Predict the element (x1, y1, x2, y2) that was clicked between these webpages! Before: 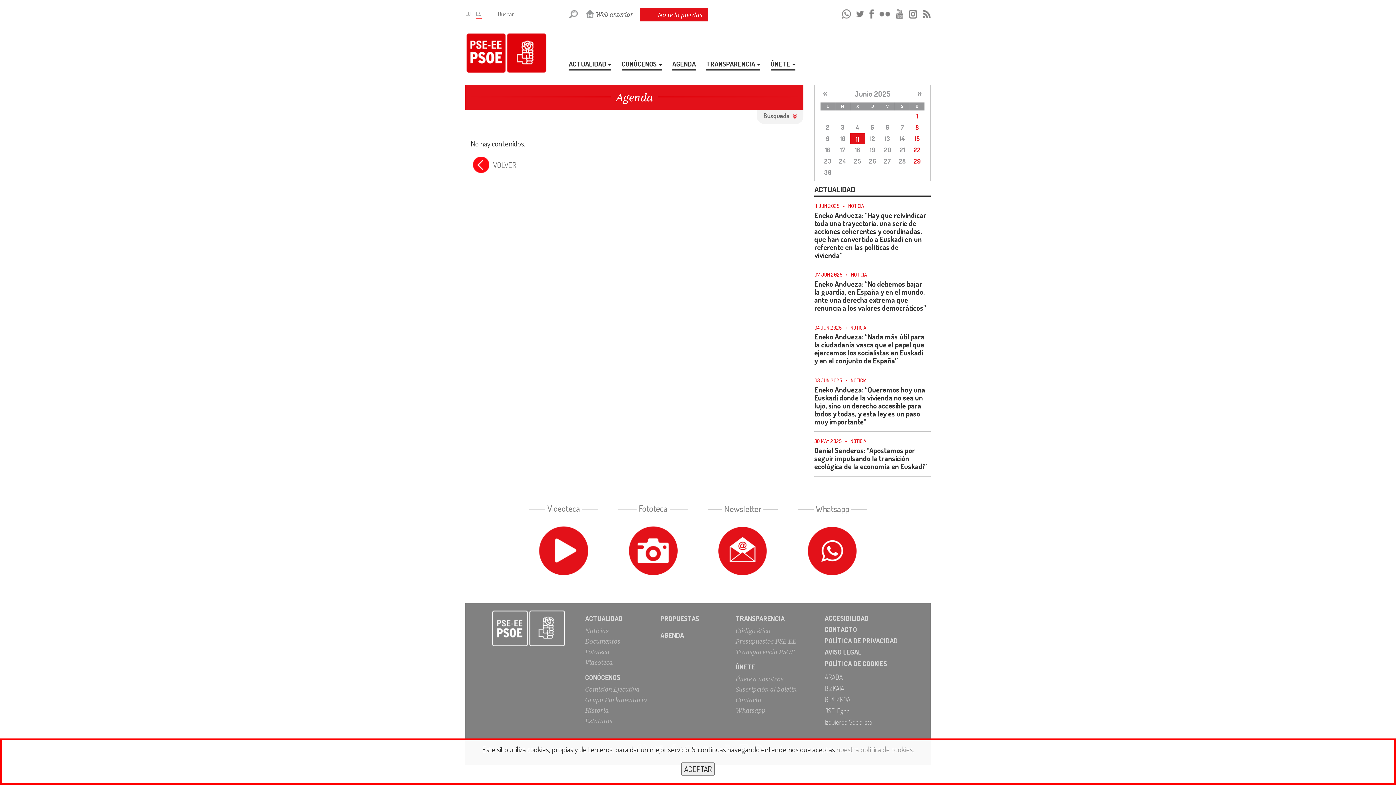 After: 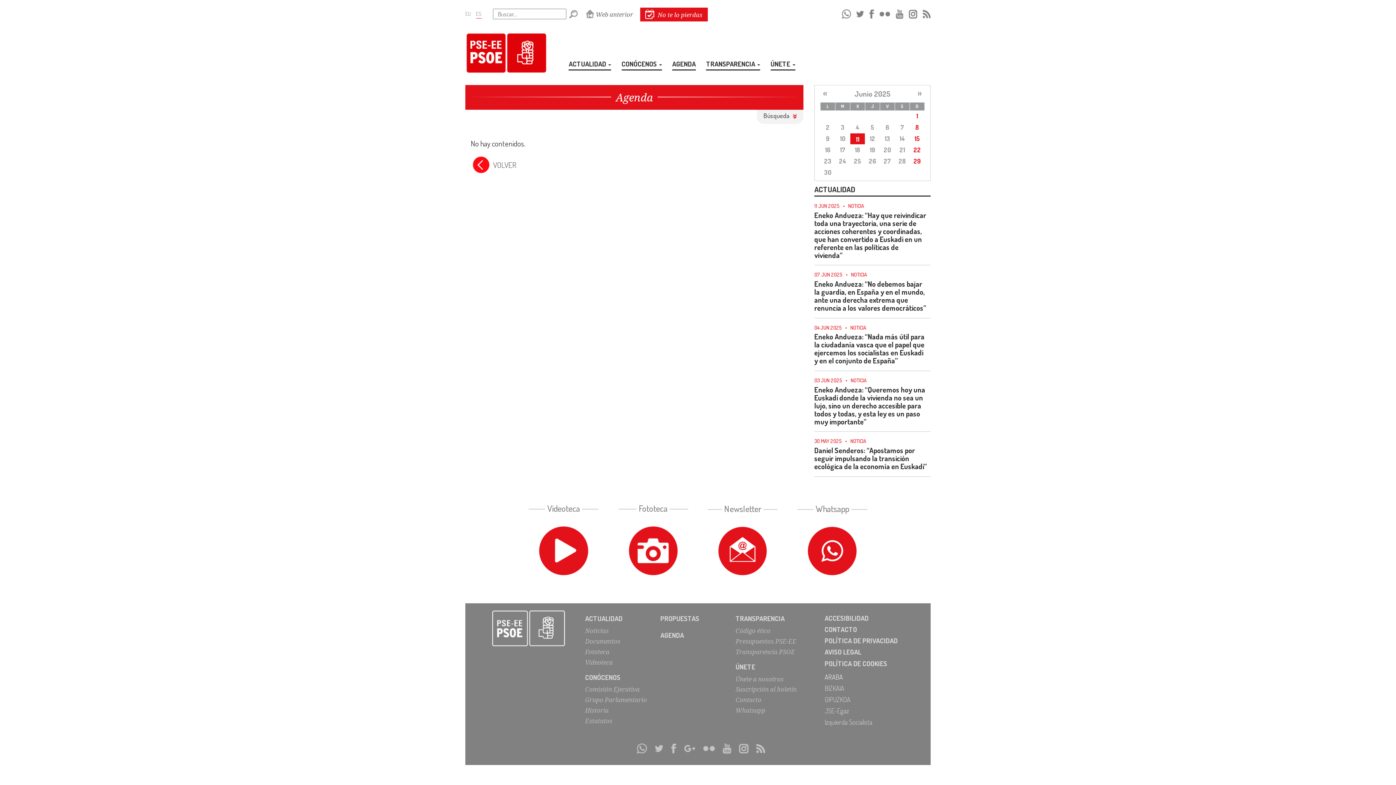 Action: label: ARABA bbox: (824, 672, 843, 681)